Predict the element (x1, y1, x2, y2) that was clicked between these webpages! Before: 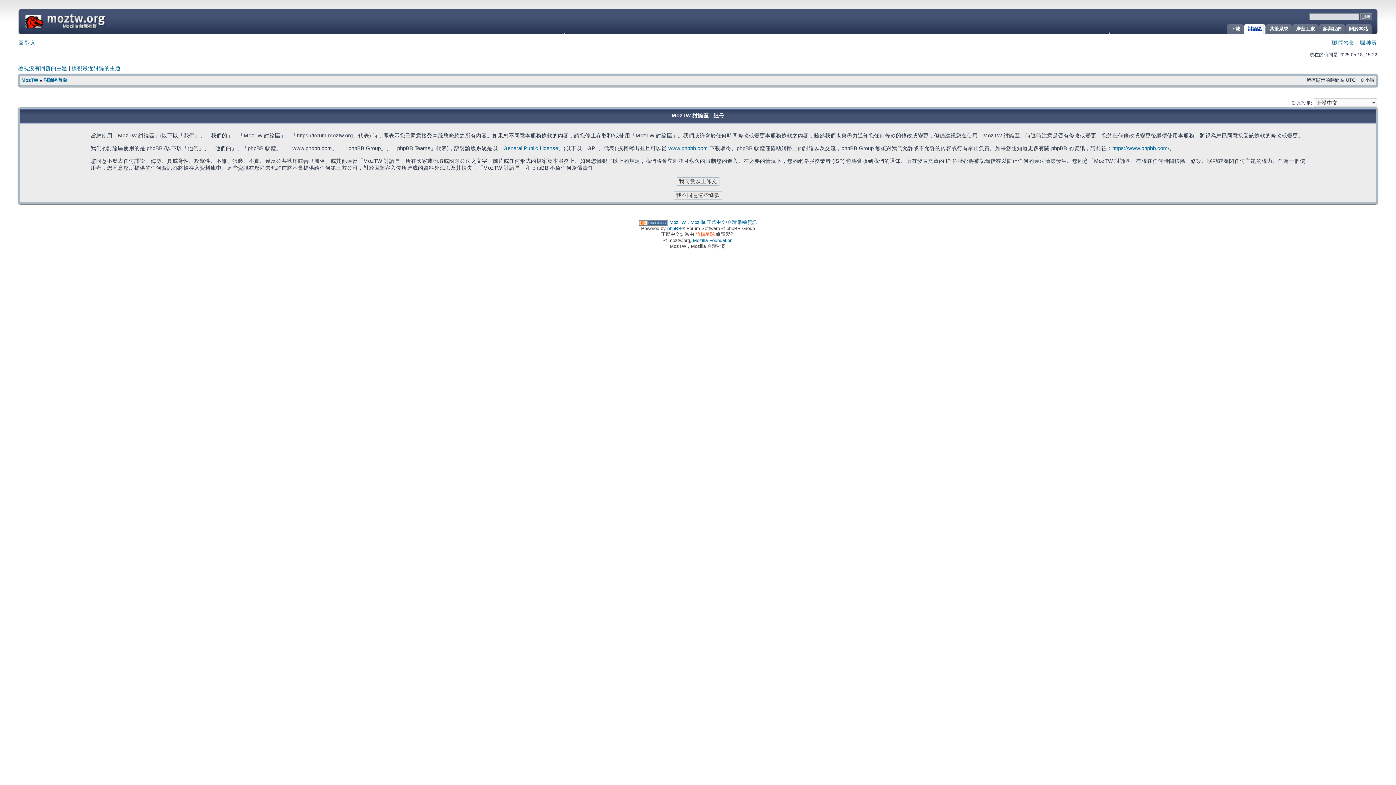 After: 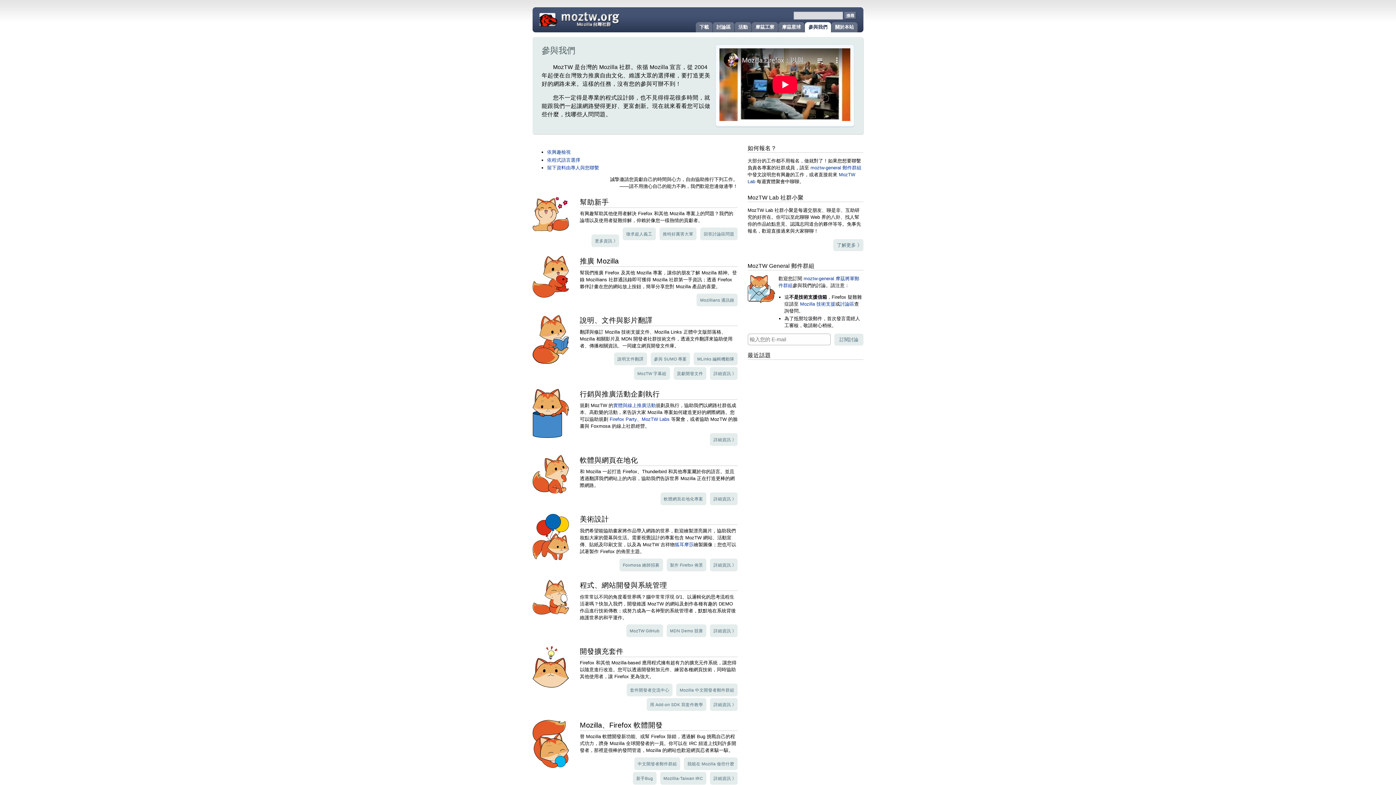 Action: label: 參與我們 bbox: (1319, 24, 1343, 33)